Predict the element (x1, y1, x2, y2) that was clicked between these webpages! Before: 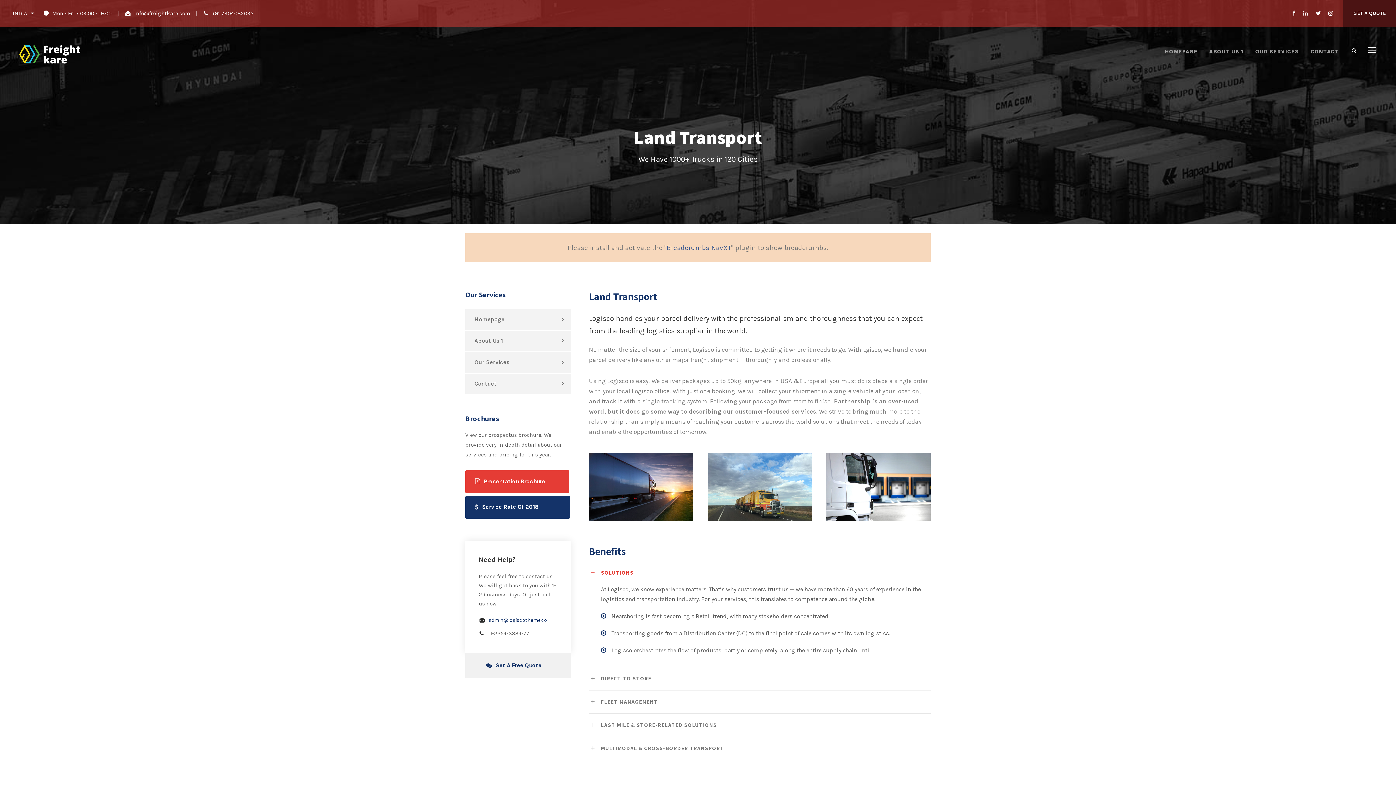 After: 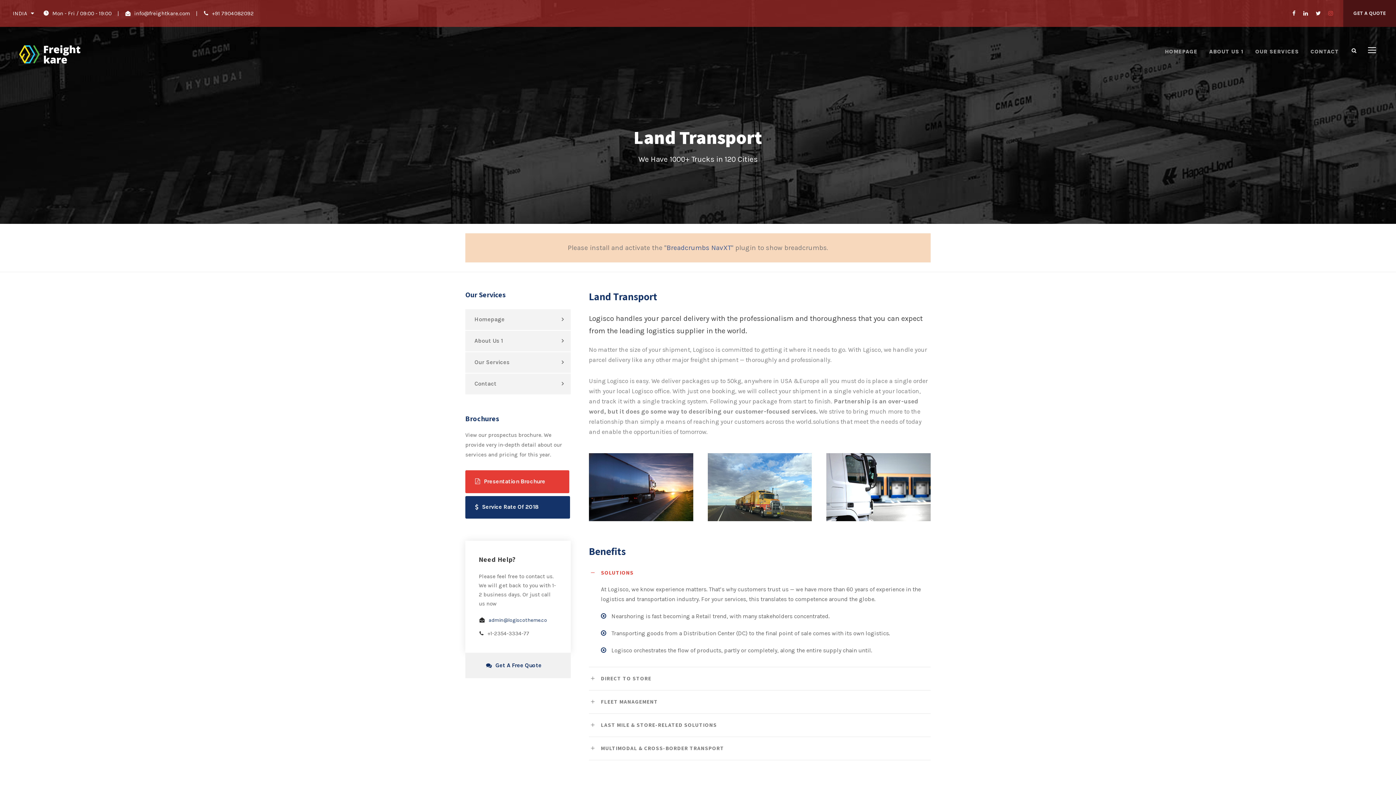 Action: bbox: (1328, 10, 1333, 16)